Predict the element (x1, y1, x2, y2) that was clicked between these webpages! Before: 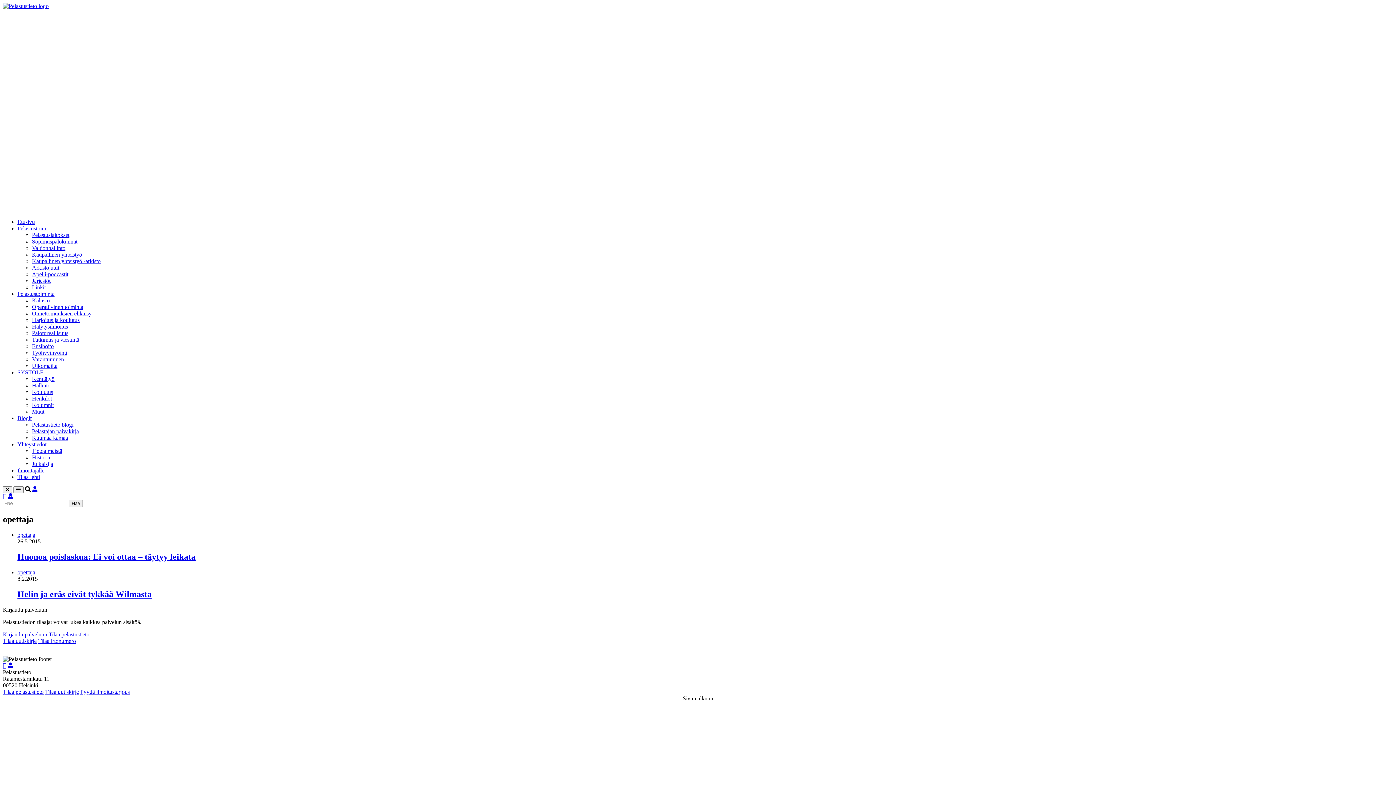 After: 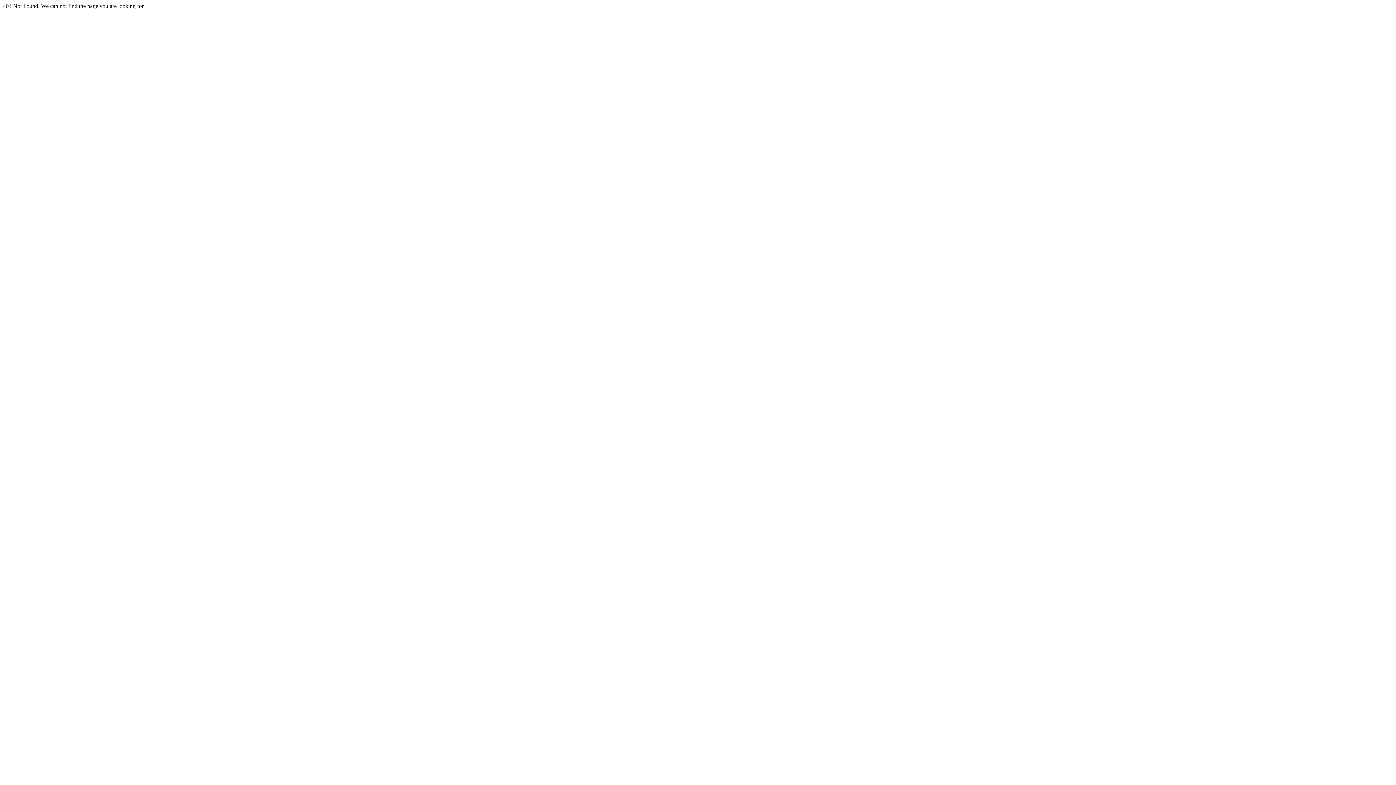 Action: label: SYSTOLE bbox: (17, 369, 43, 375)